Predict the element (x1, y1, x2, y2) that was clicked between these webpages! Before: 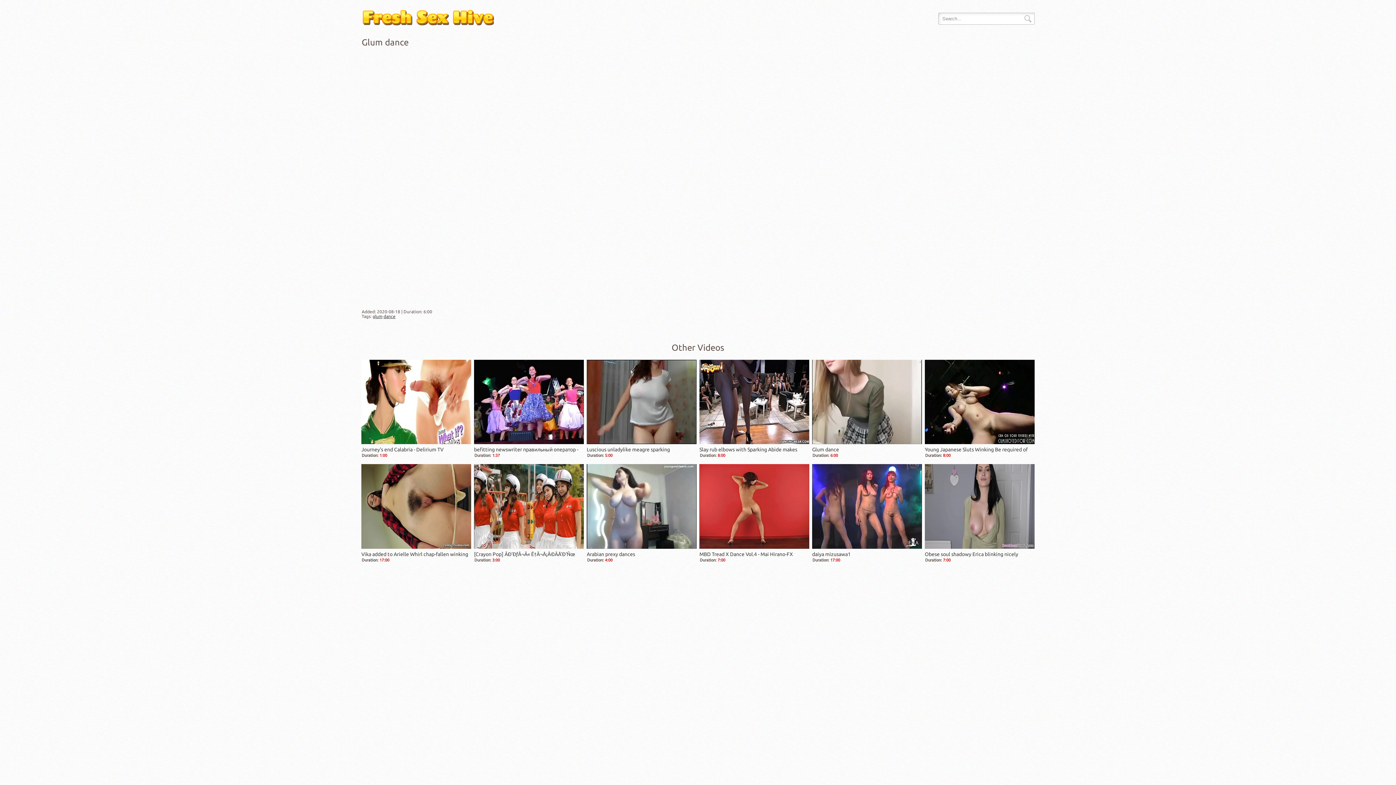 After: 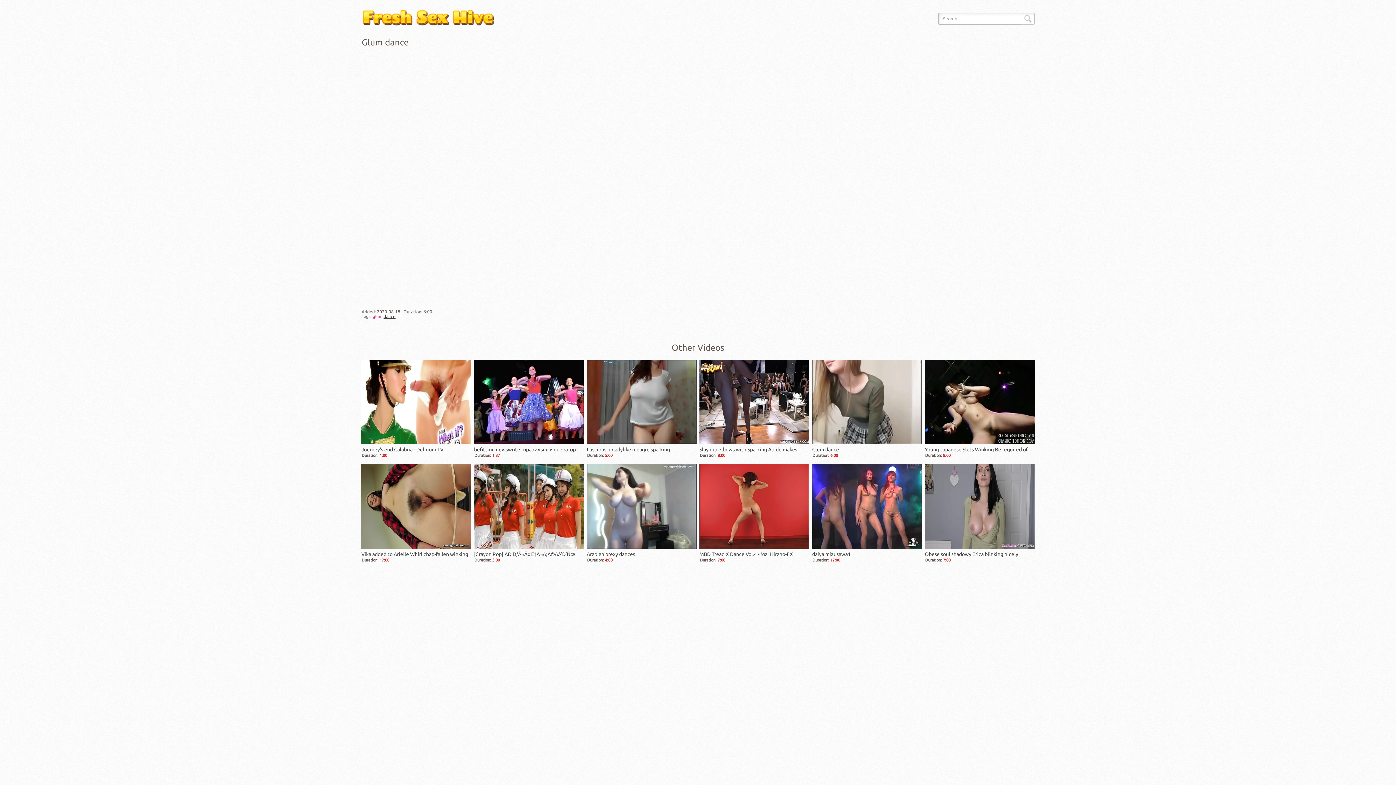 Action: bbox: (372, 314, 382, 318) label: glum